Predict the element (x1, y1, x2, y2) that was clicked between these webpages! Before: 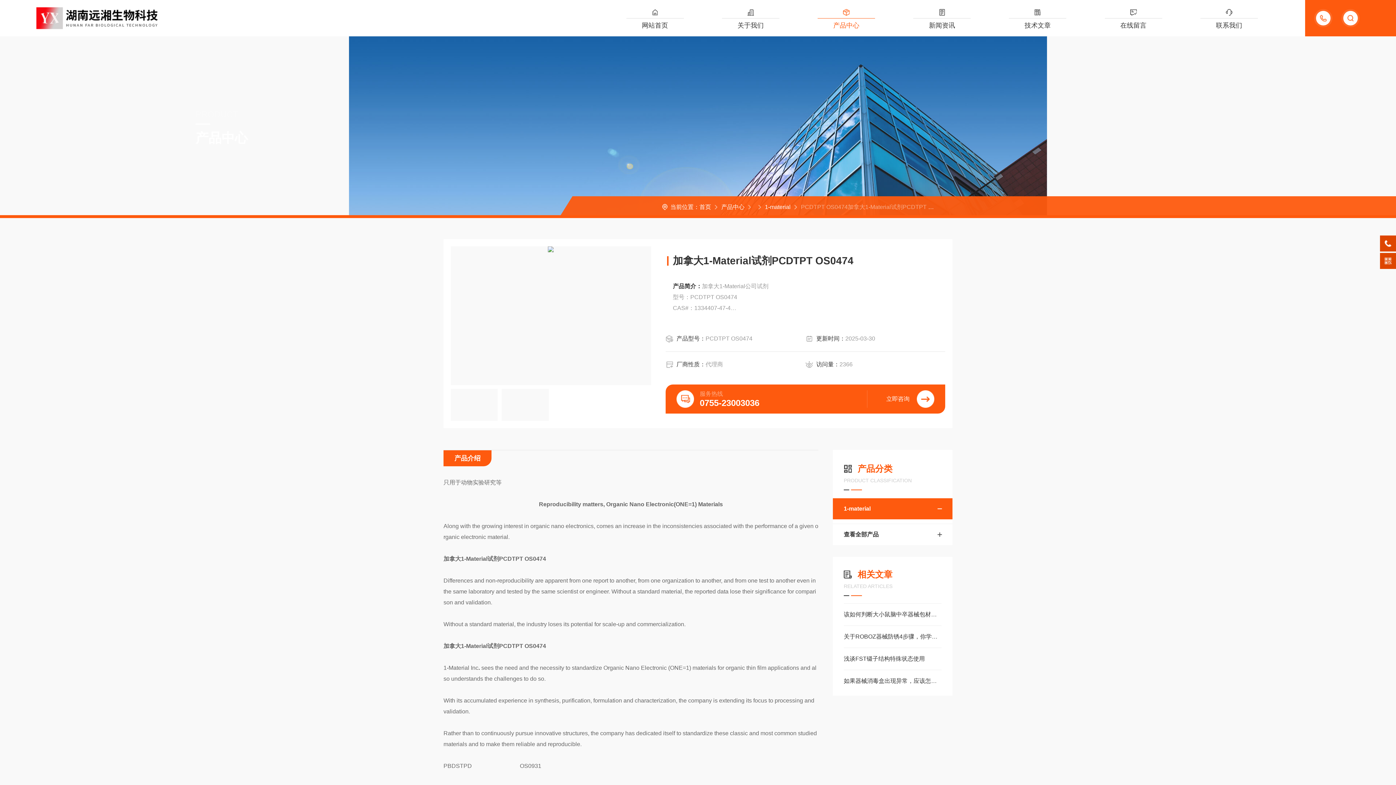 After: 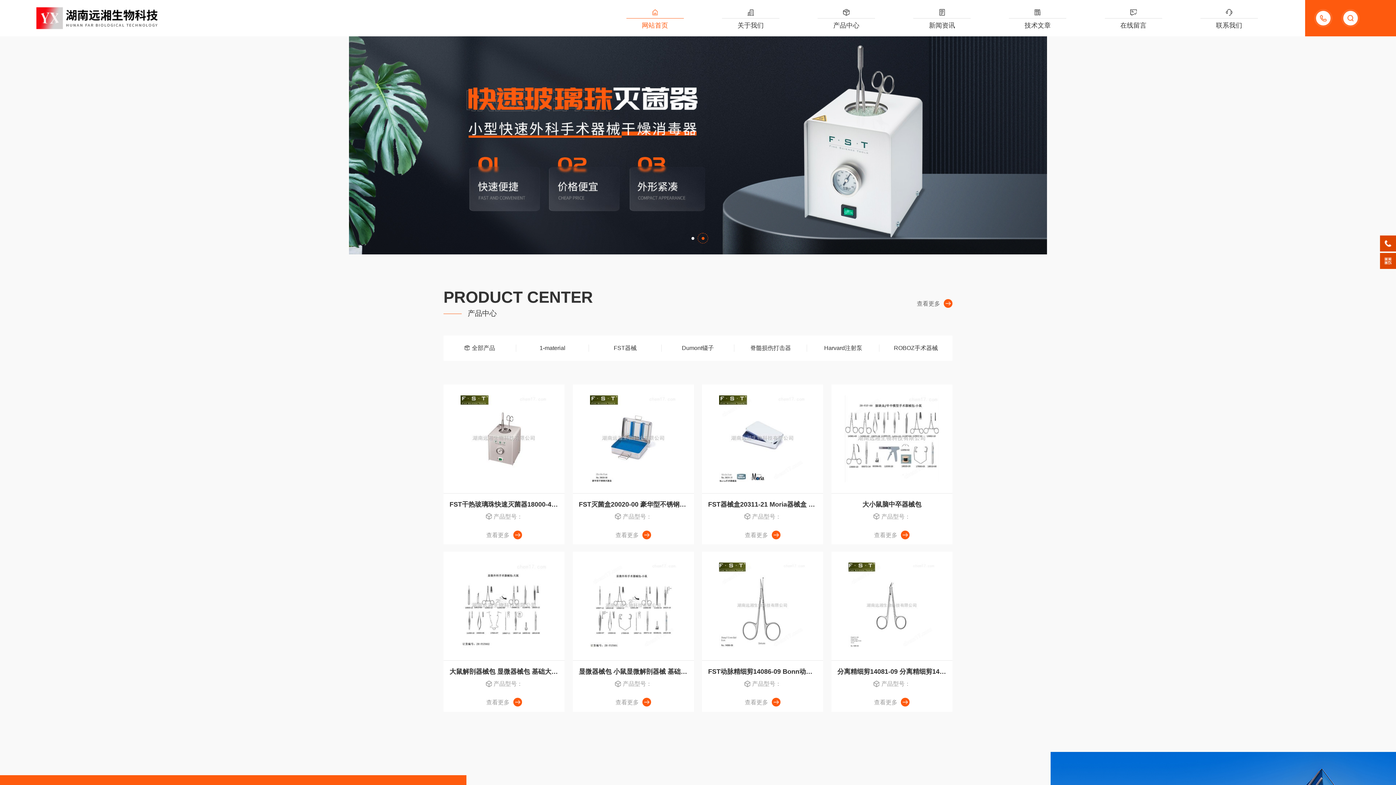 Action: label: 网站首页 bbox: (607, 0, 702, 36)